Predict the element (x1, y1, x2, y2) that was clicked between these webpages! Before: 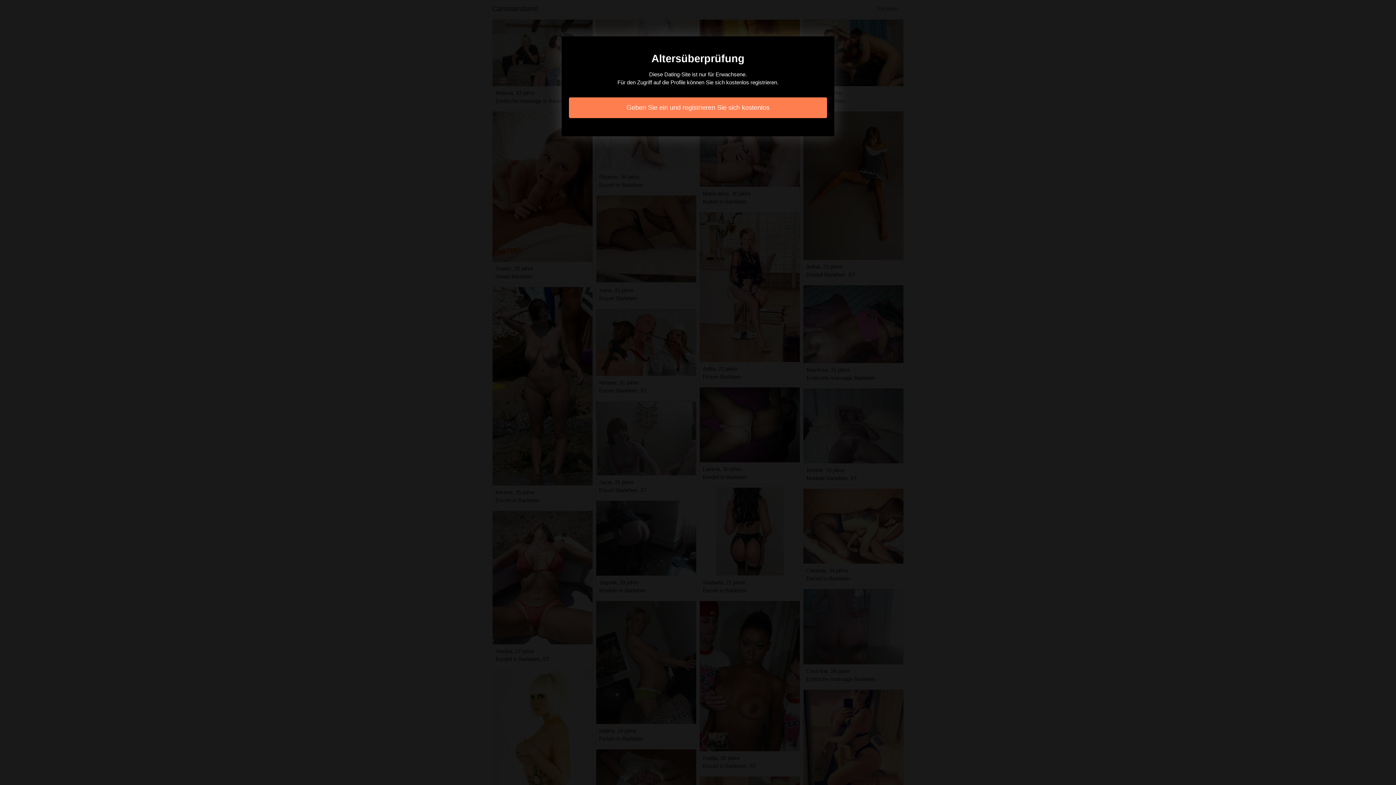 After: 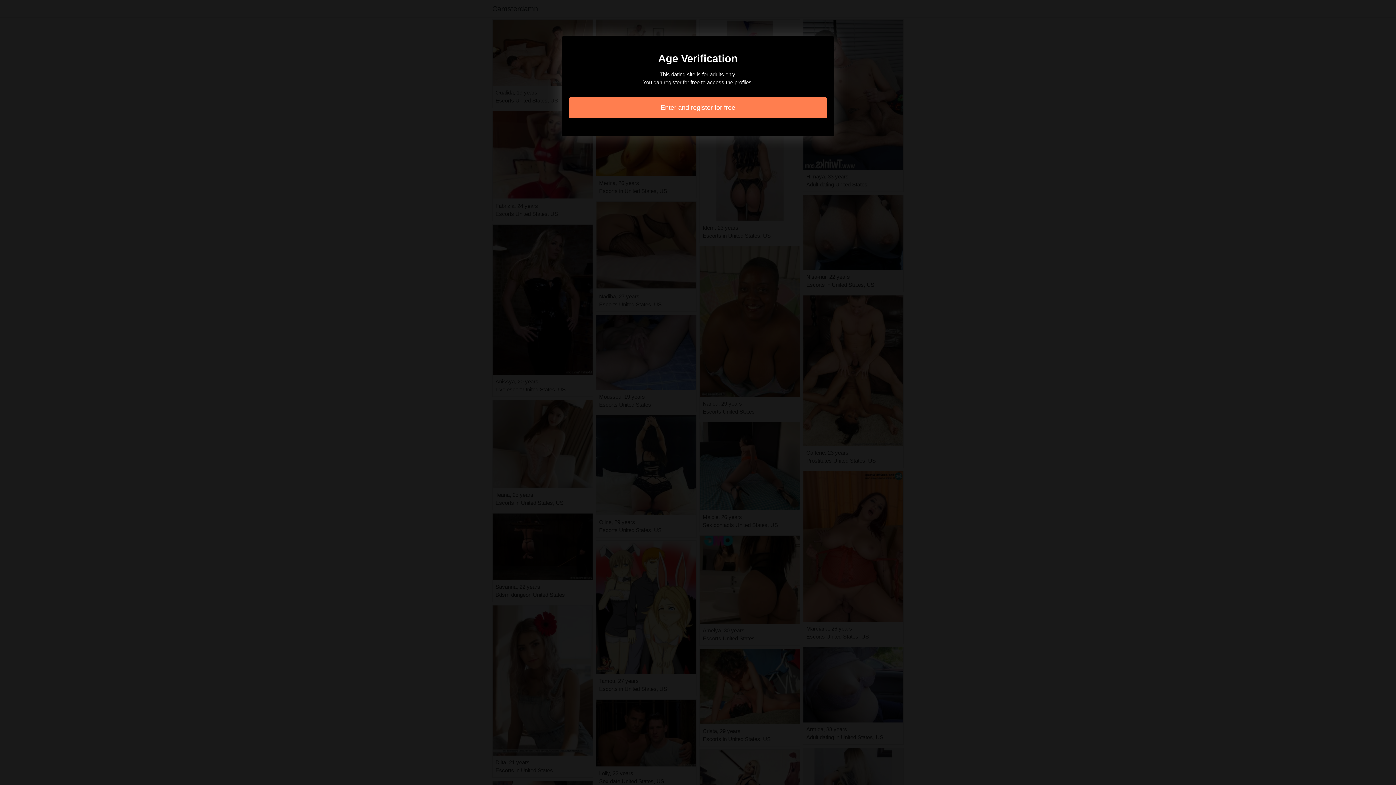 Action: bbox: (569, 97, 827, 118) label: Geben Sie ein und registrieren Sie sich kostenlos